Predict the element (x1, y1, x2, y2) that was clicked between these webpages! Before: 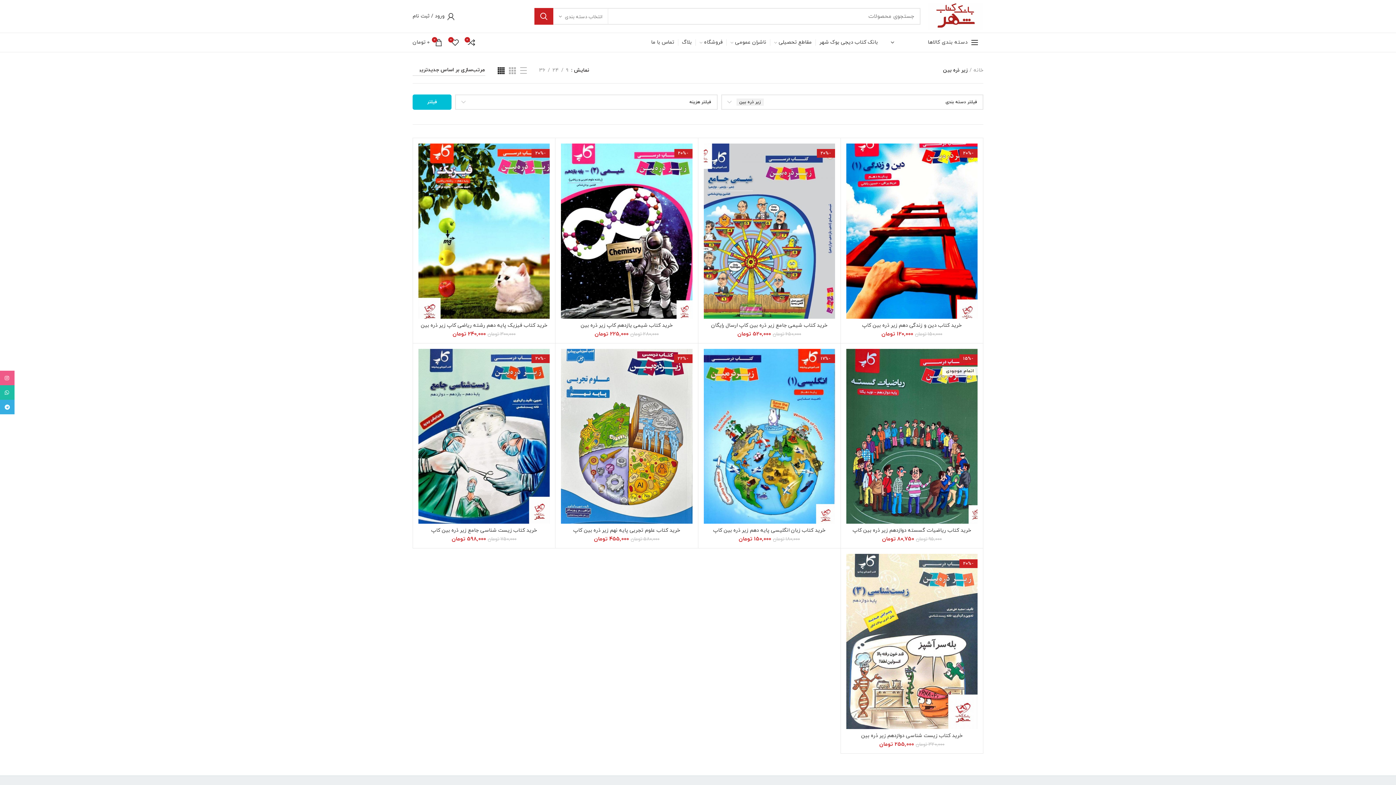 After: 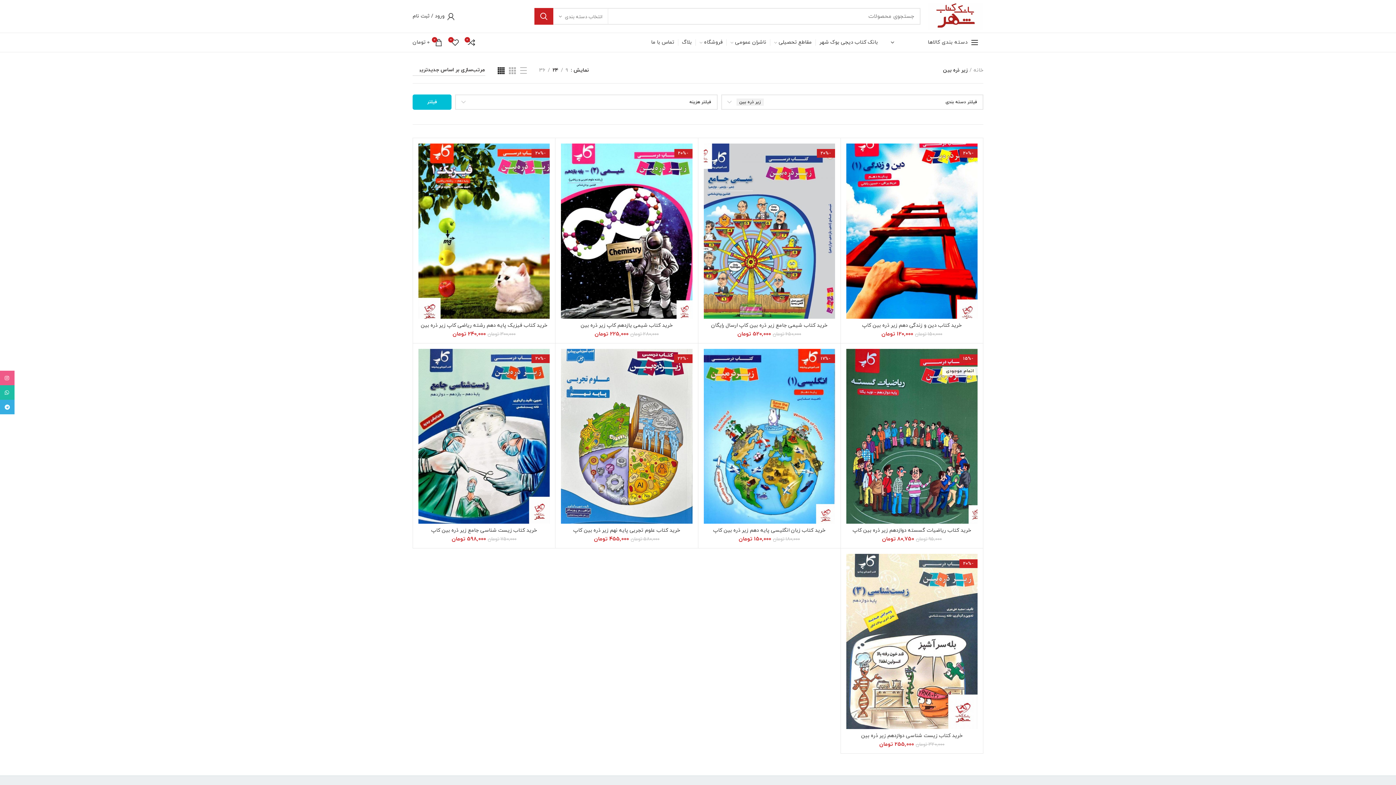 Action: label: 24 bbox: (550, 66, 561, 74)